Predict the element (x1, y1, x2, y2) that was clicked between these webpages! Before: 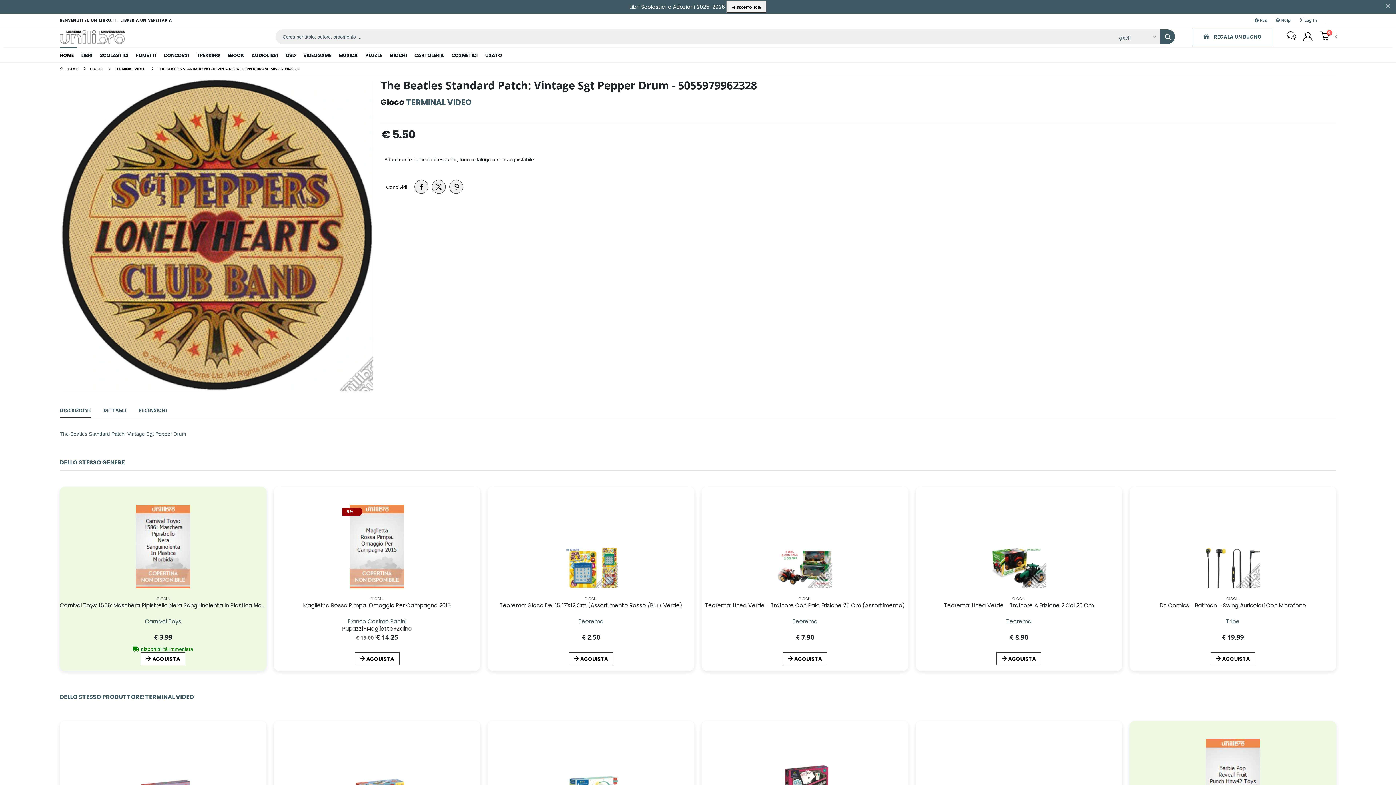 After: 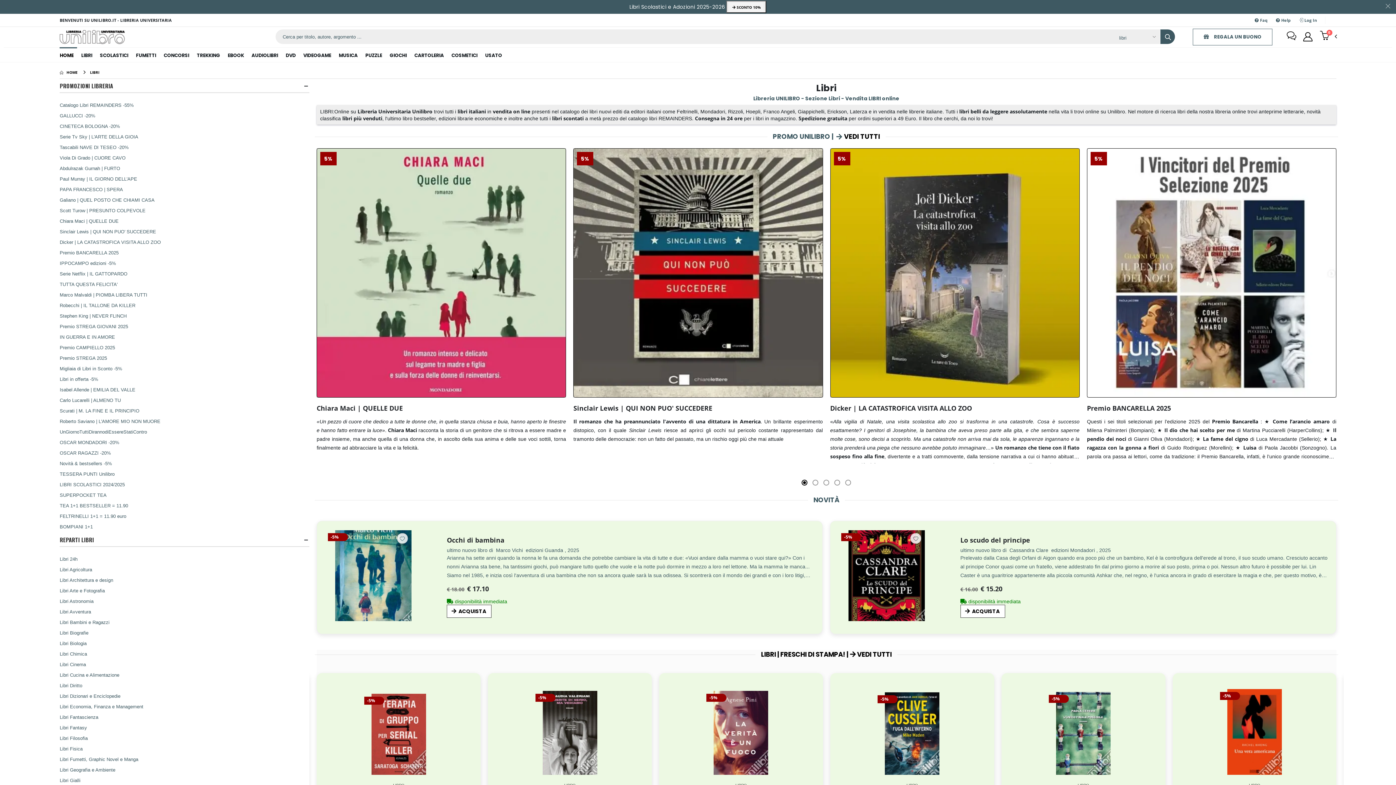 Action: label: LIBRI bbox: (77, 47, 95, 62)